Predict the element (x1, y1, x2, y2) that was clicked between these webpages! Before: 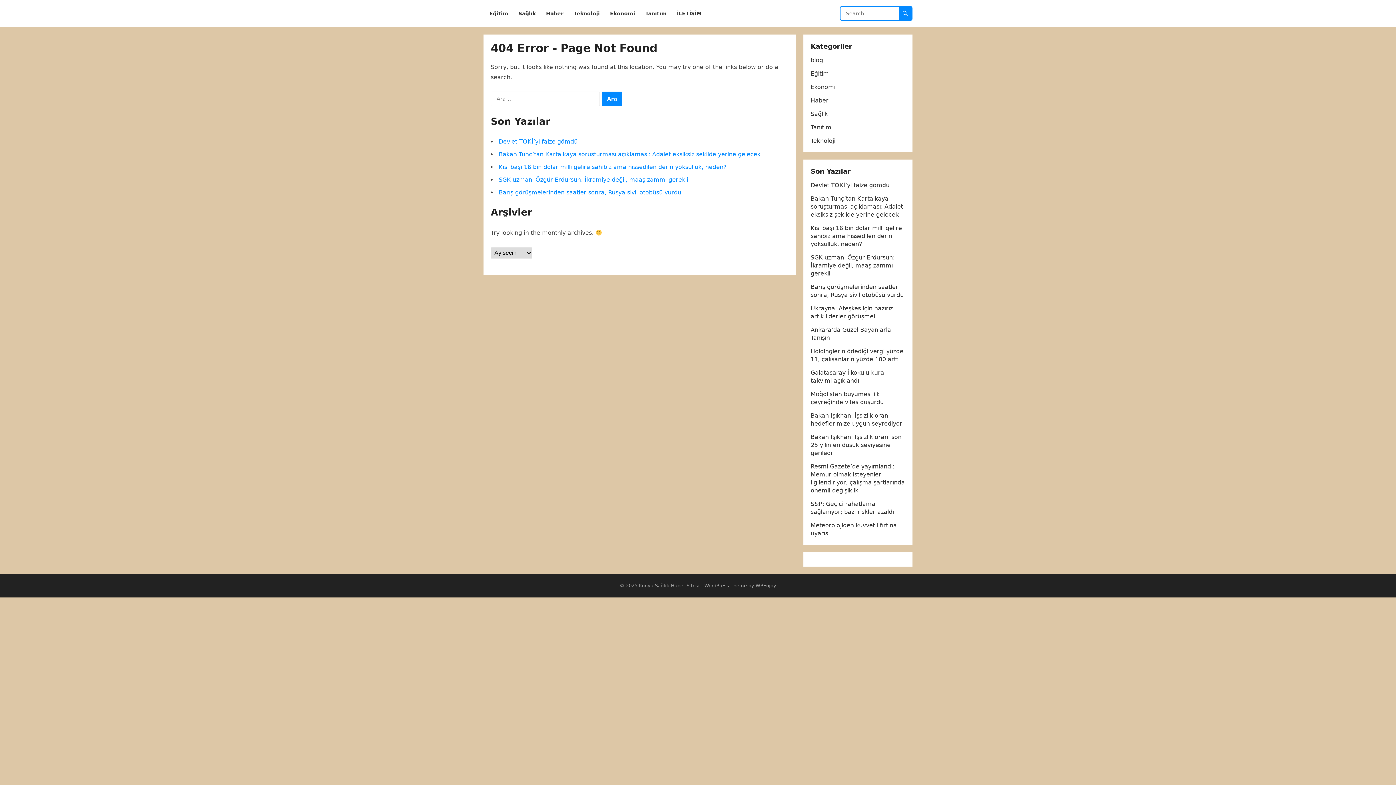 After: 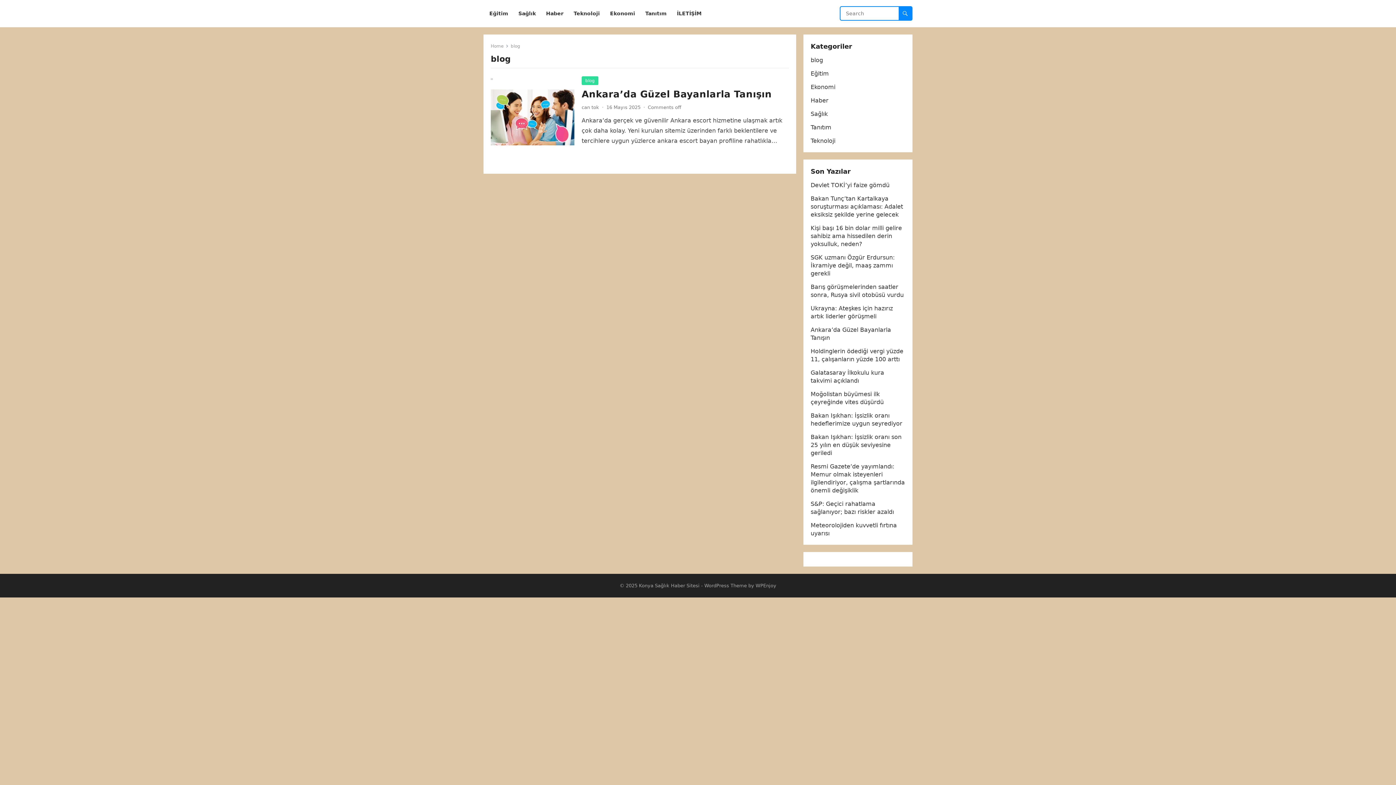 Action: bbox: (810, 56, 823, 63) label: blog